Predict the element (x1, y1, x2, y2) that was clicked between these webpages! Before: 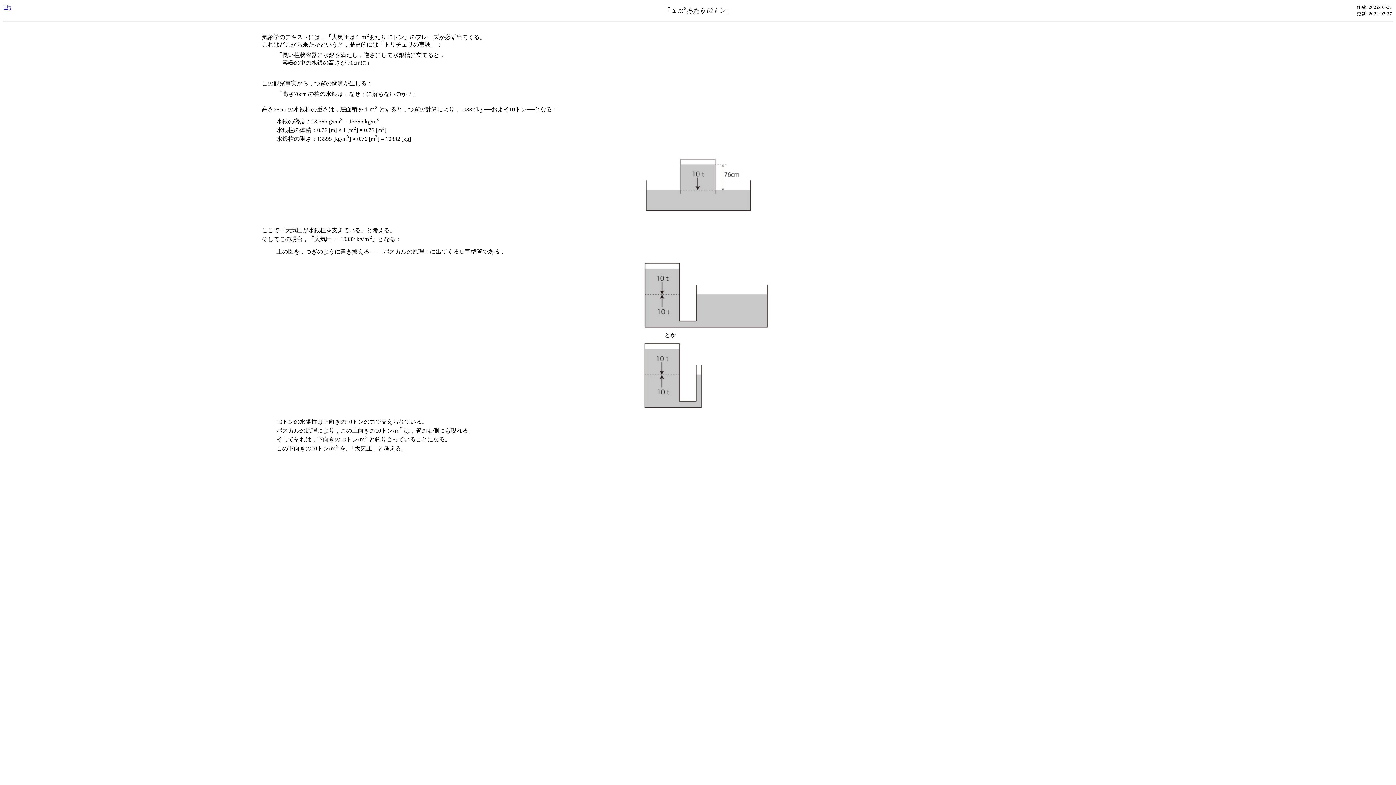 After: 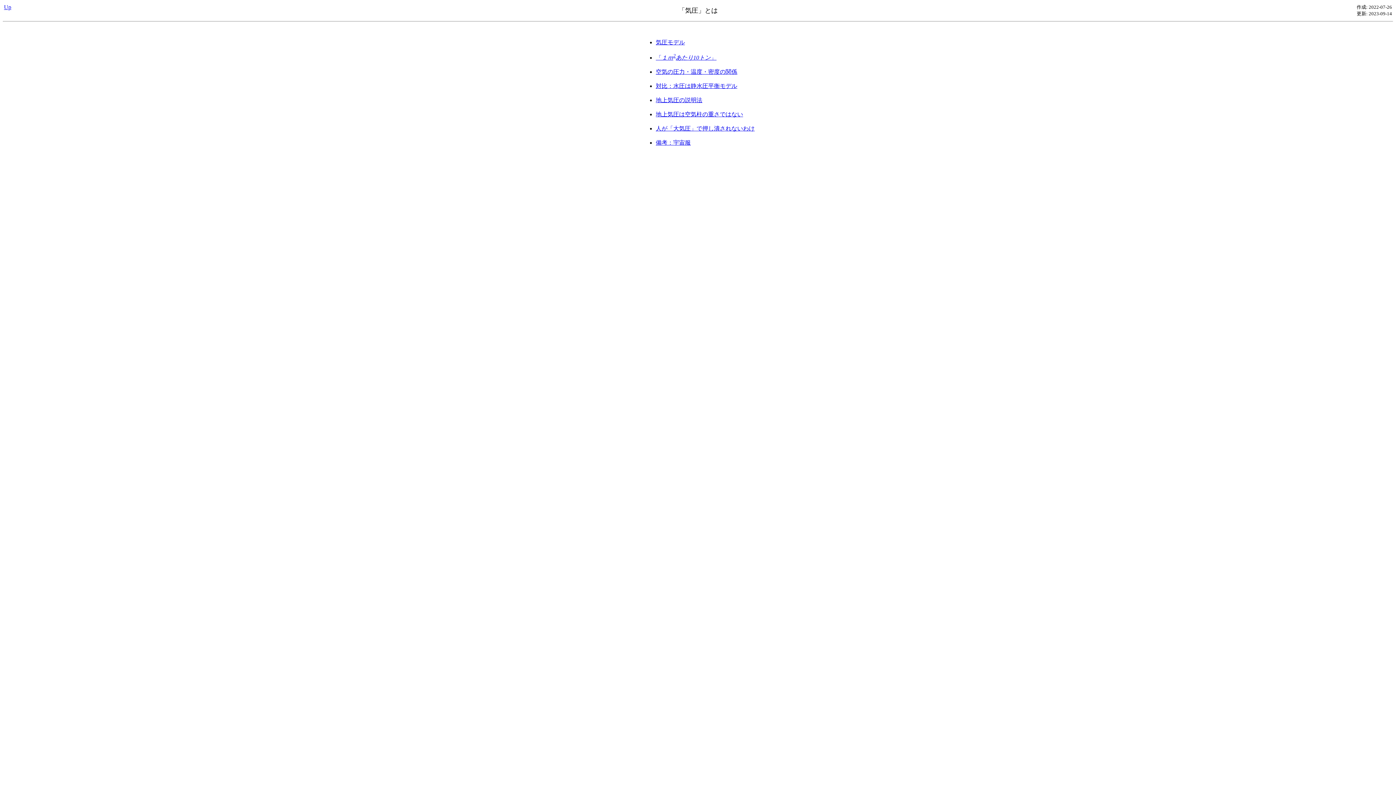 Action: bbox: (4, 4, 11, 10) label: Up